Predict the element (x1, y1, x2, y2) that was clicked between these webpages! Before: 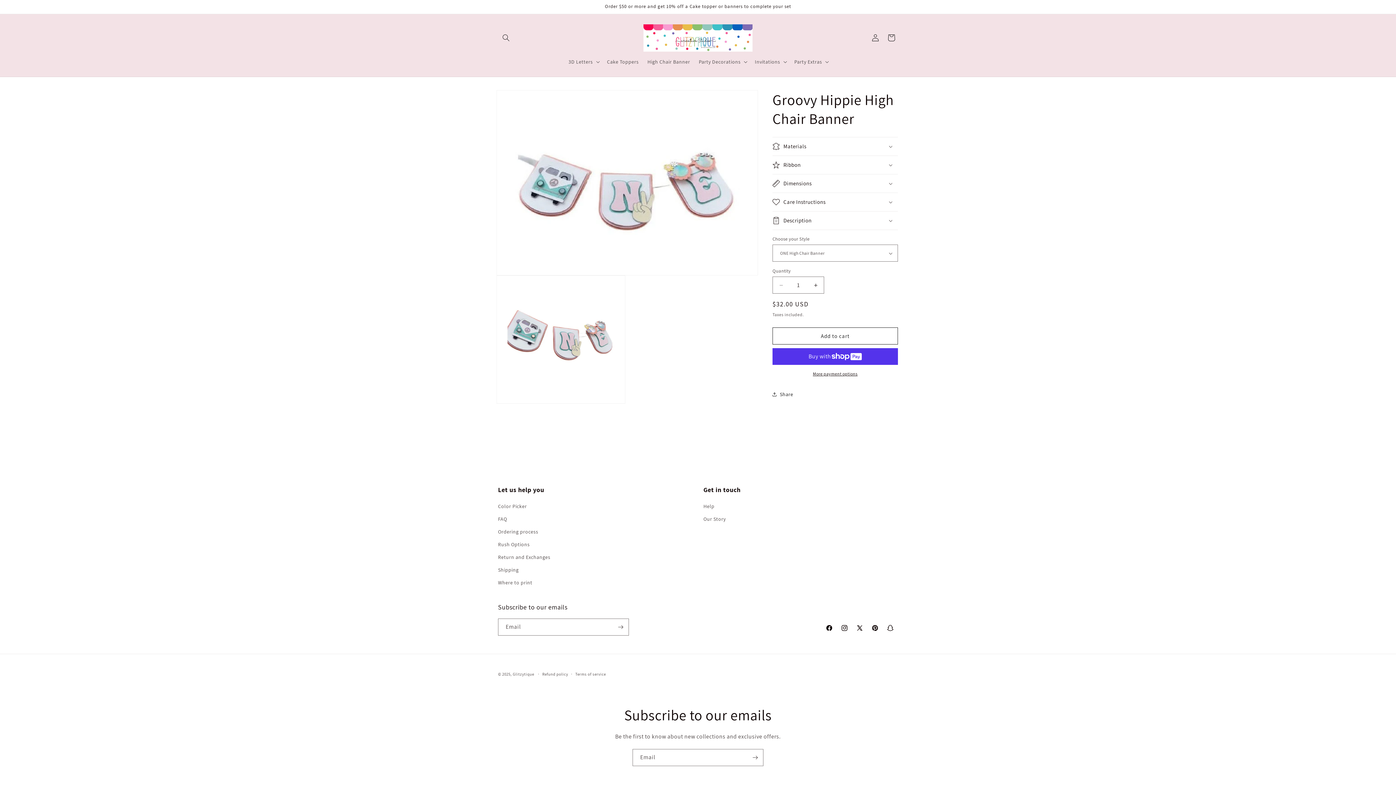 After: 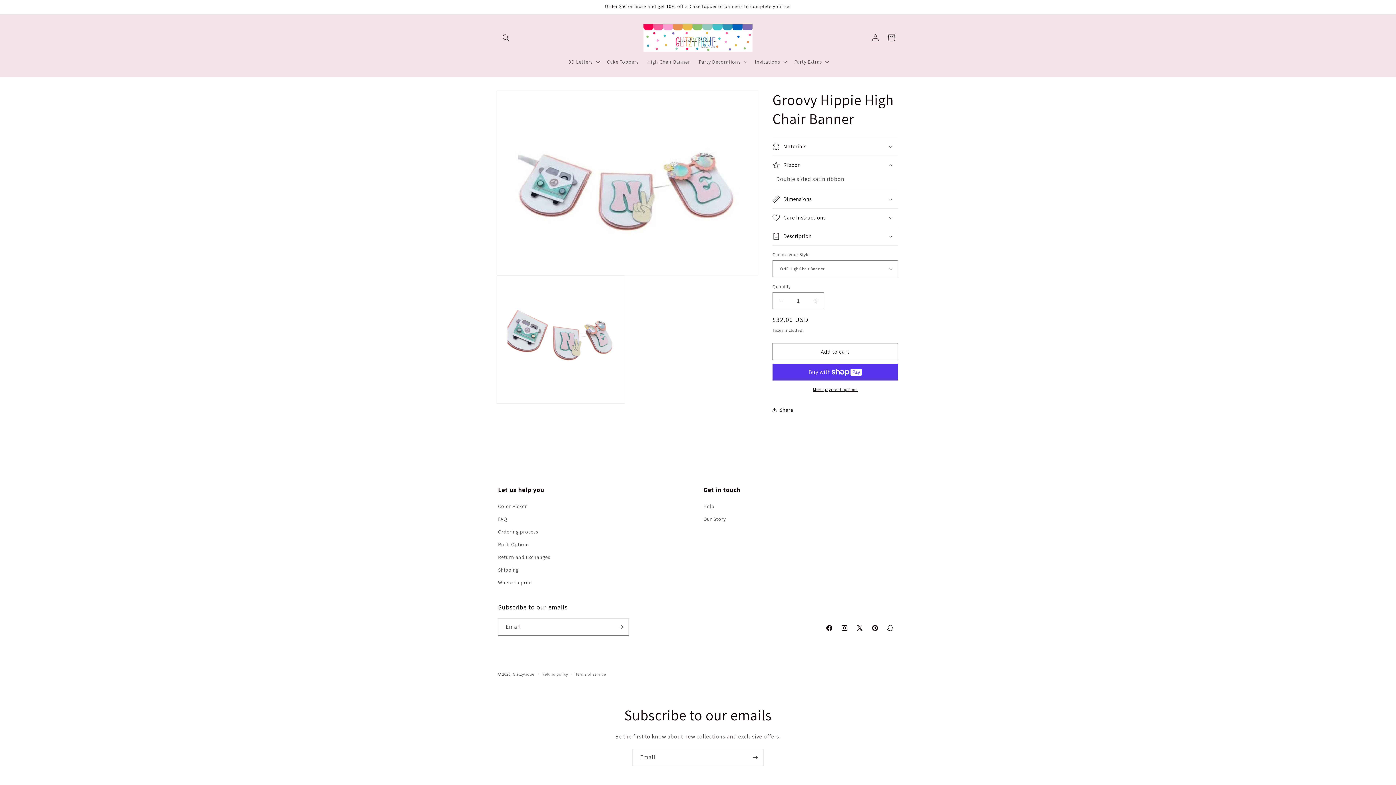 Action: label: Ribbon bbox: (772, 156, 898, 174)